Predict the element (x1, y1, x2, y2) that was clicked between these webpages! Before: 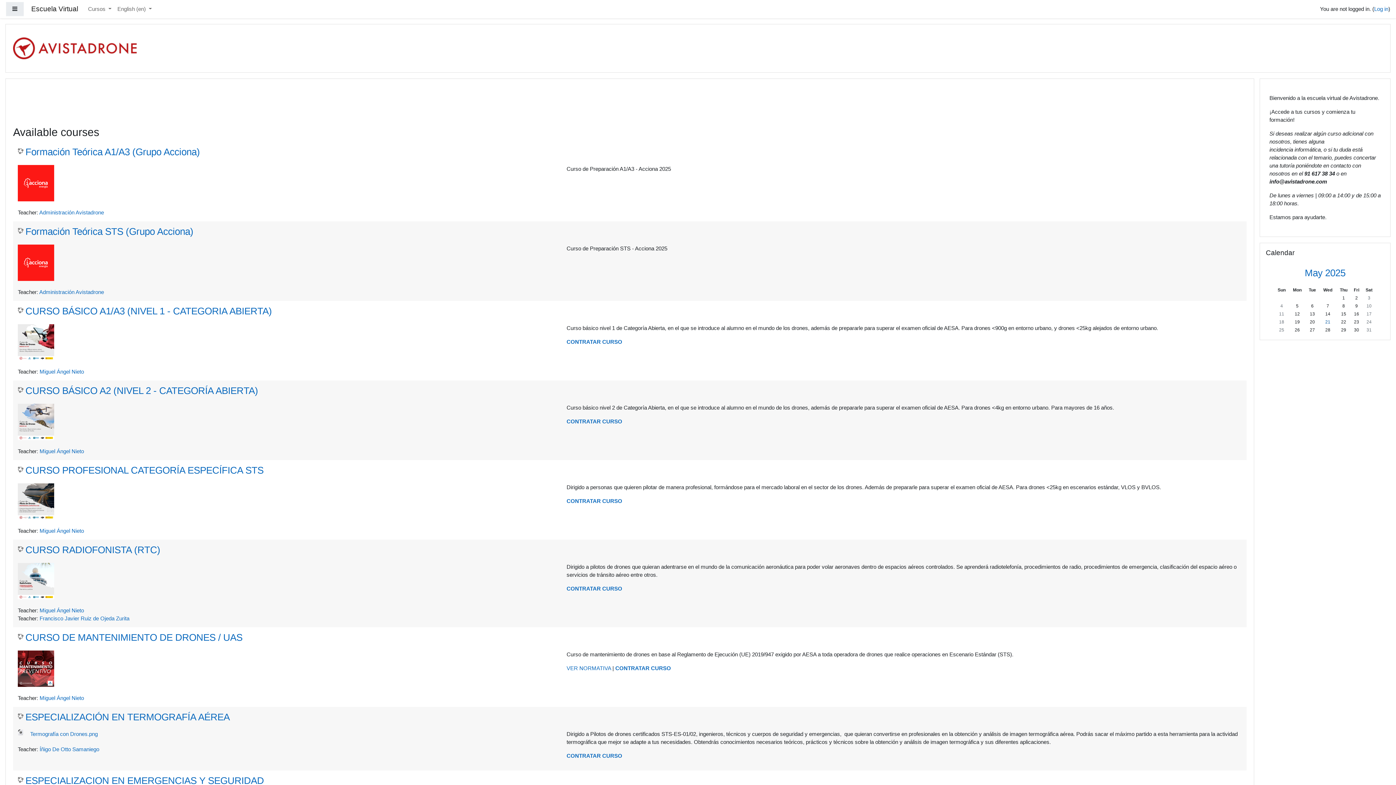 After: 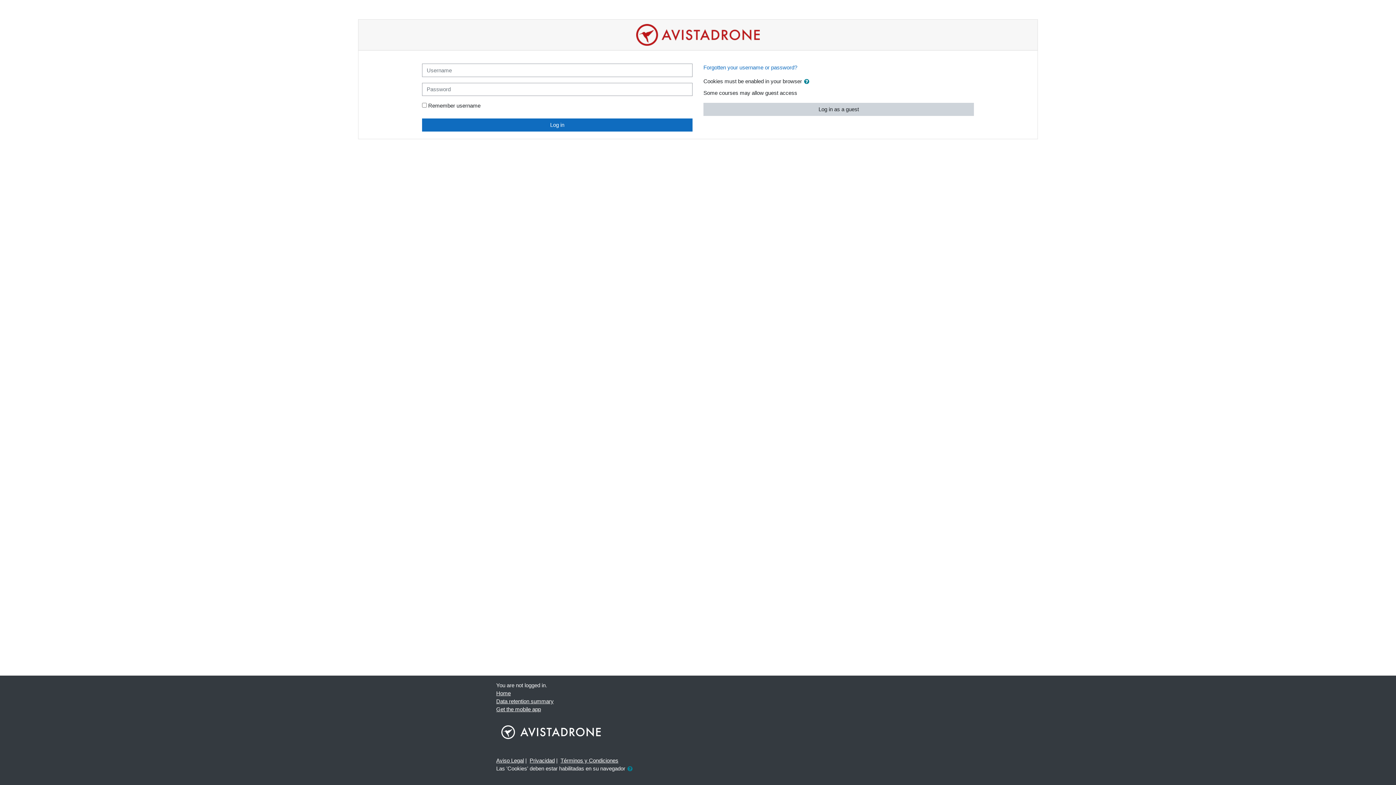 Action: bbox: (39, 368, 84, 374) label: Miguel Ángel Nieto